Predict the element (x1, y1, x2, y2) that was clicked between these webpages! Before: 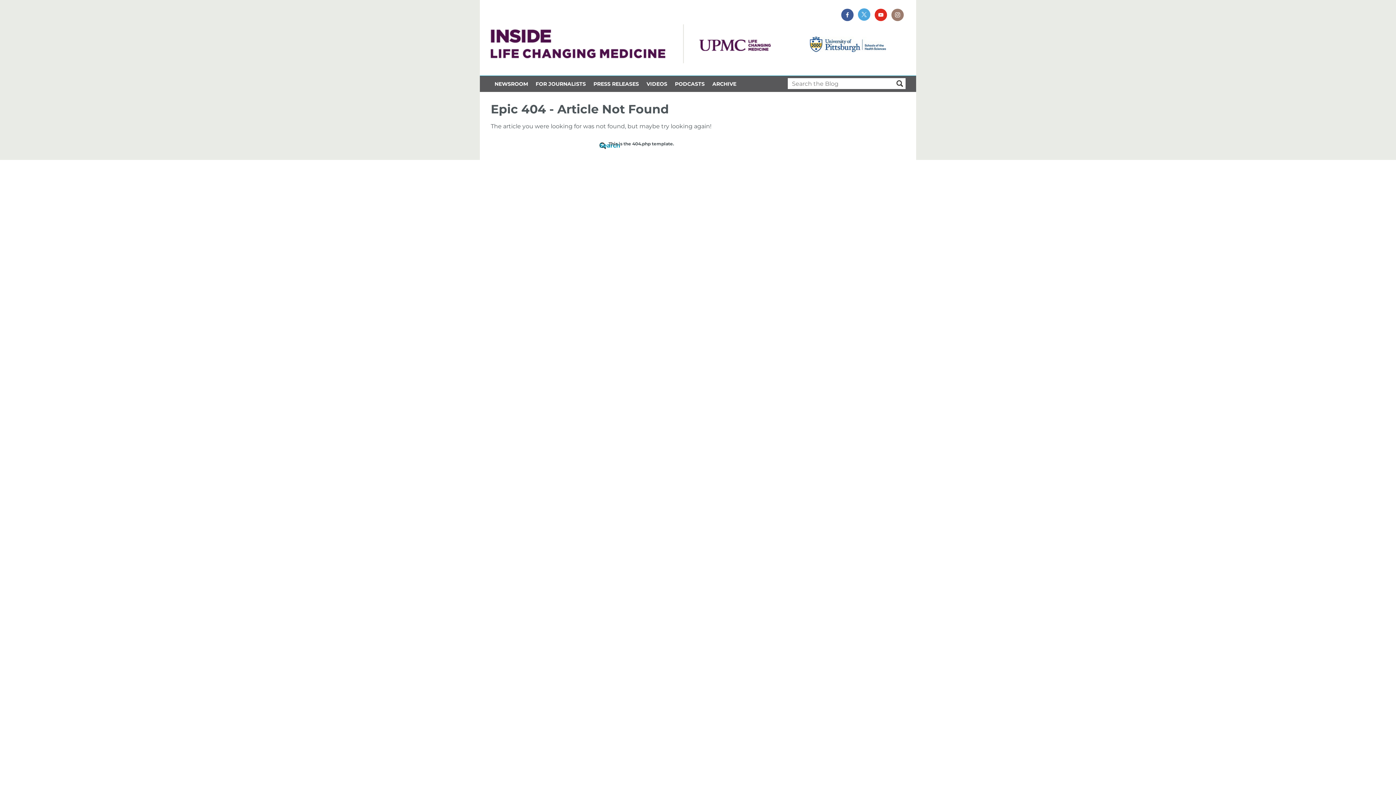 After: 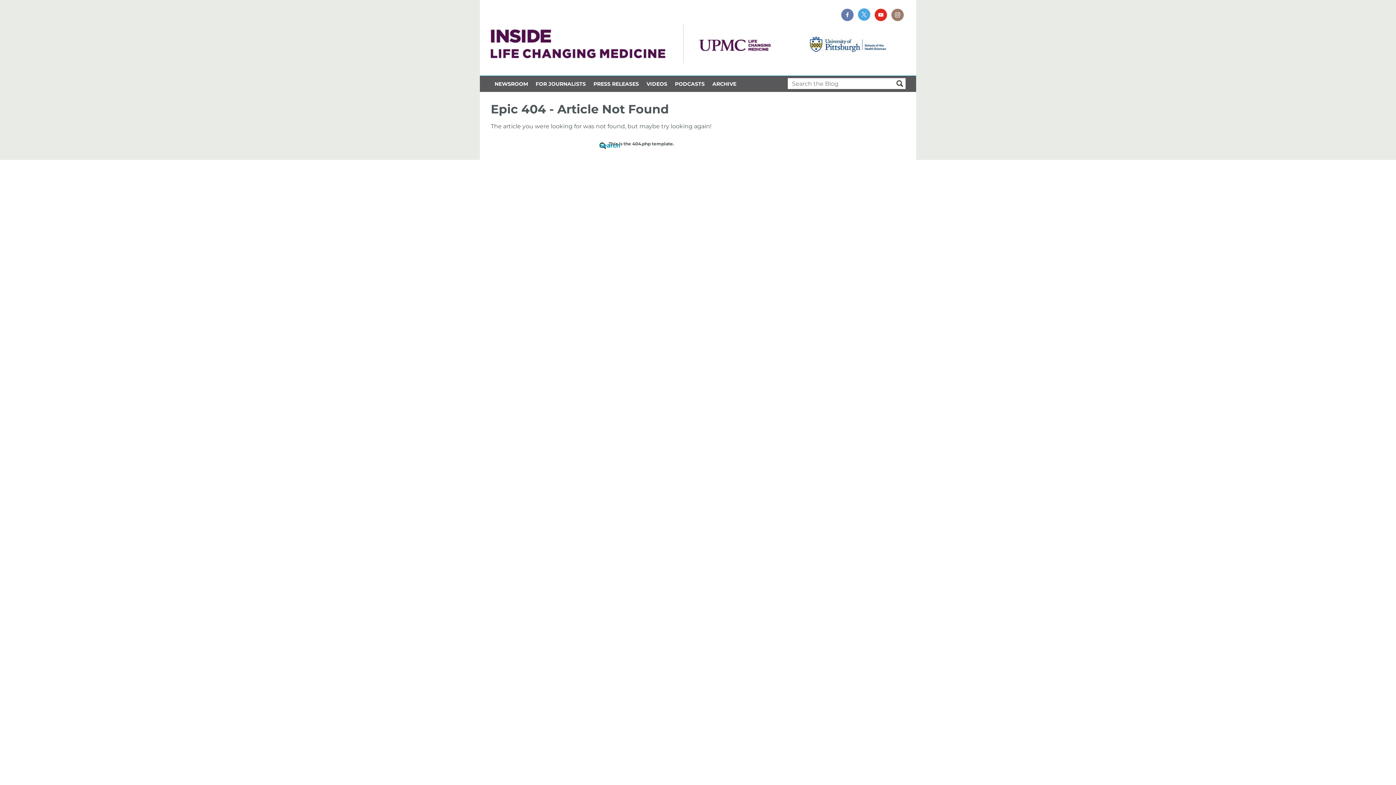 Action: bbox: (841, 10, 853, 17)